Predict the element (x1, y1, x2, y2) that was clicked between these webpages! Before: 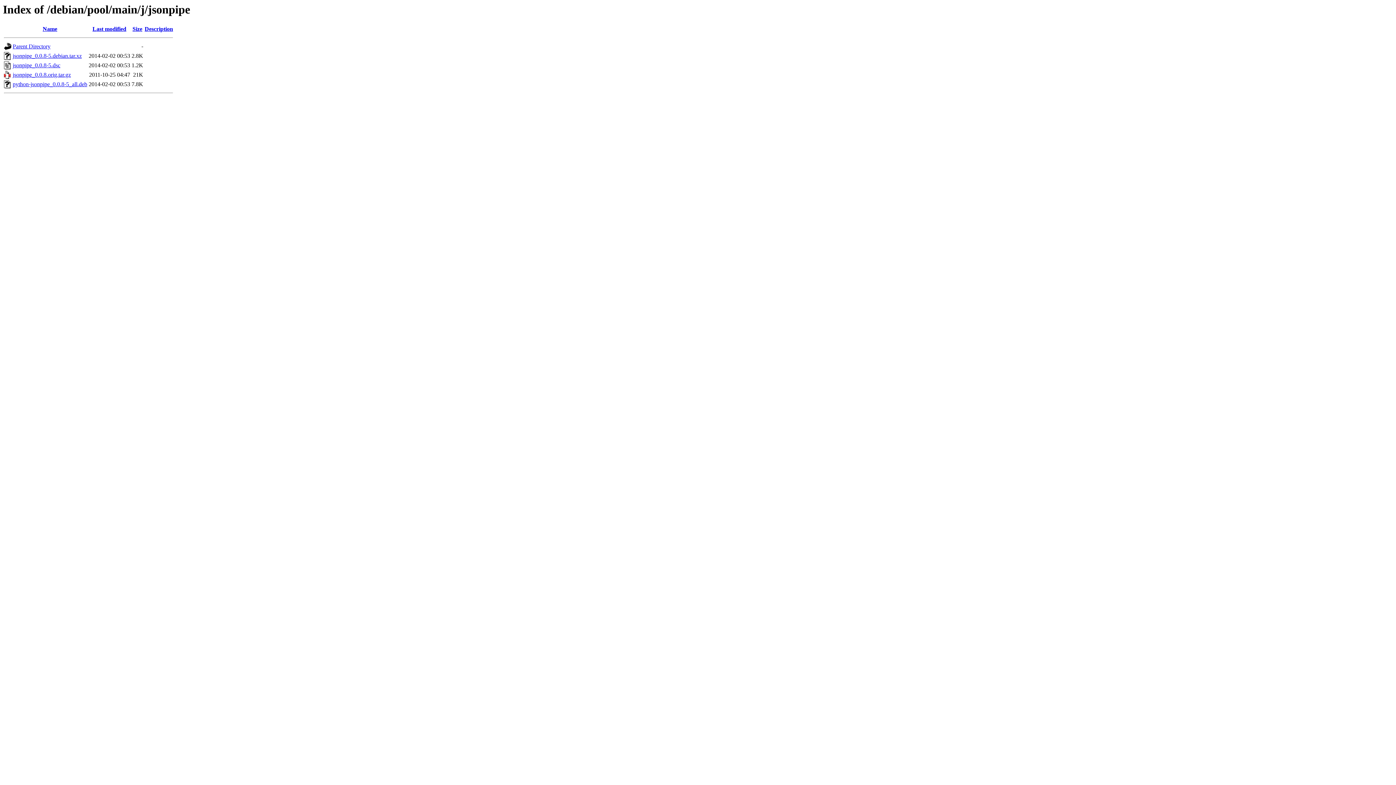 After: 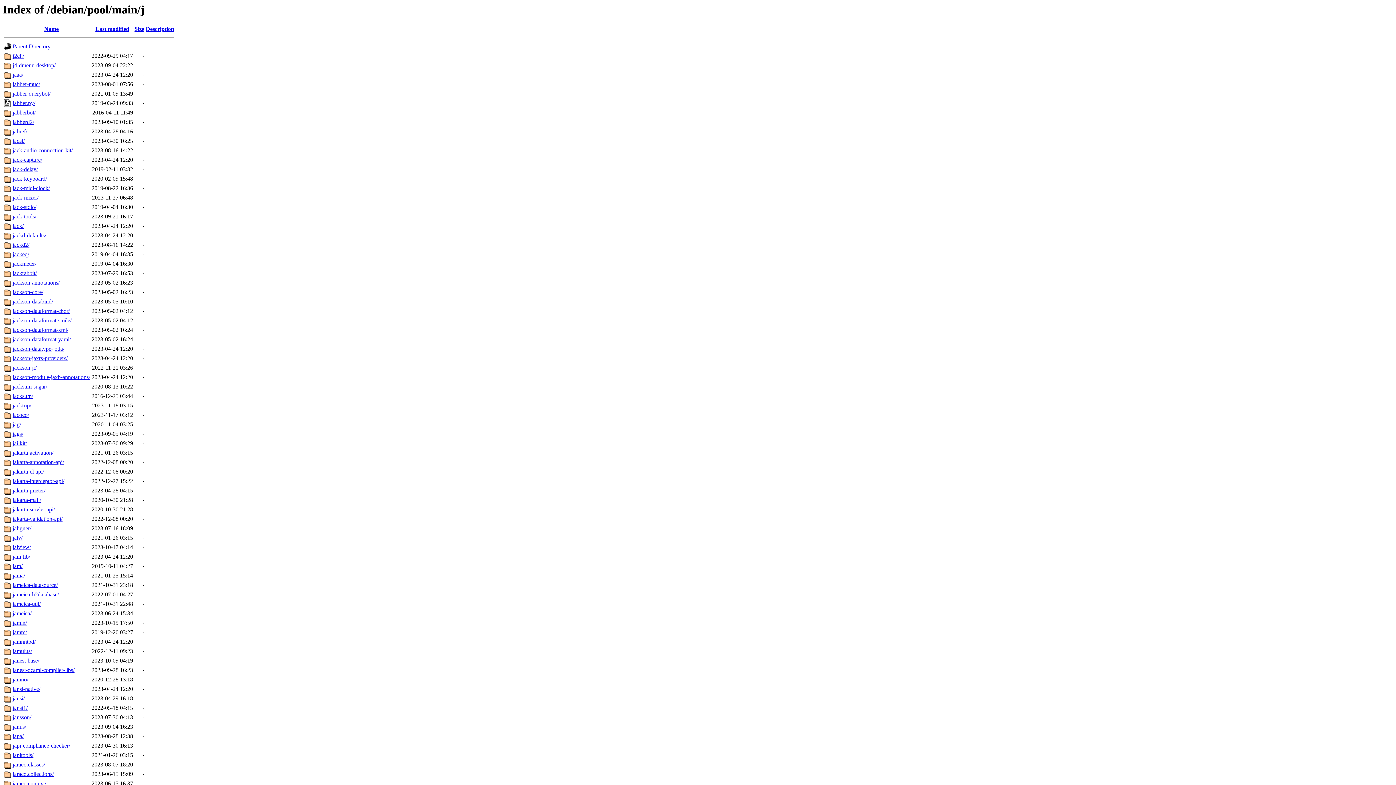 Action: label: Parent Directory bbox: (12, 43, 50, 49)